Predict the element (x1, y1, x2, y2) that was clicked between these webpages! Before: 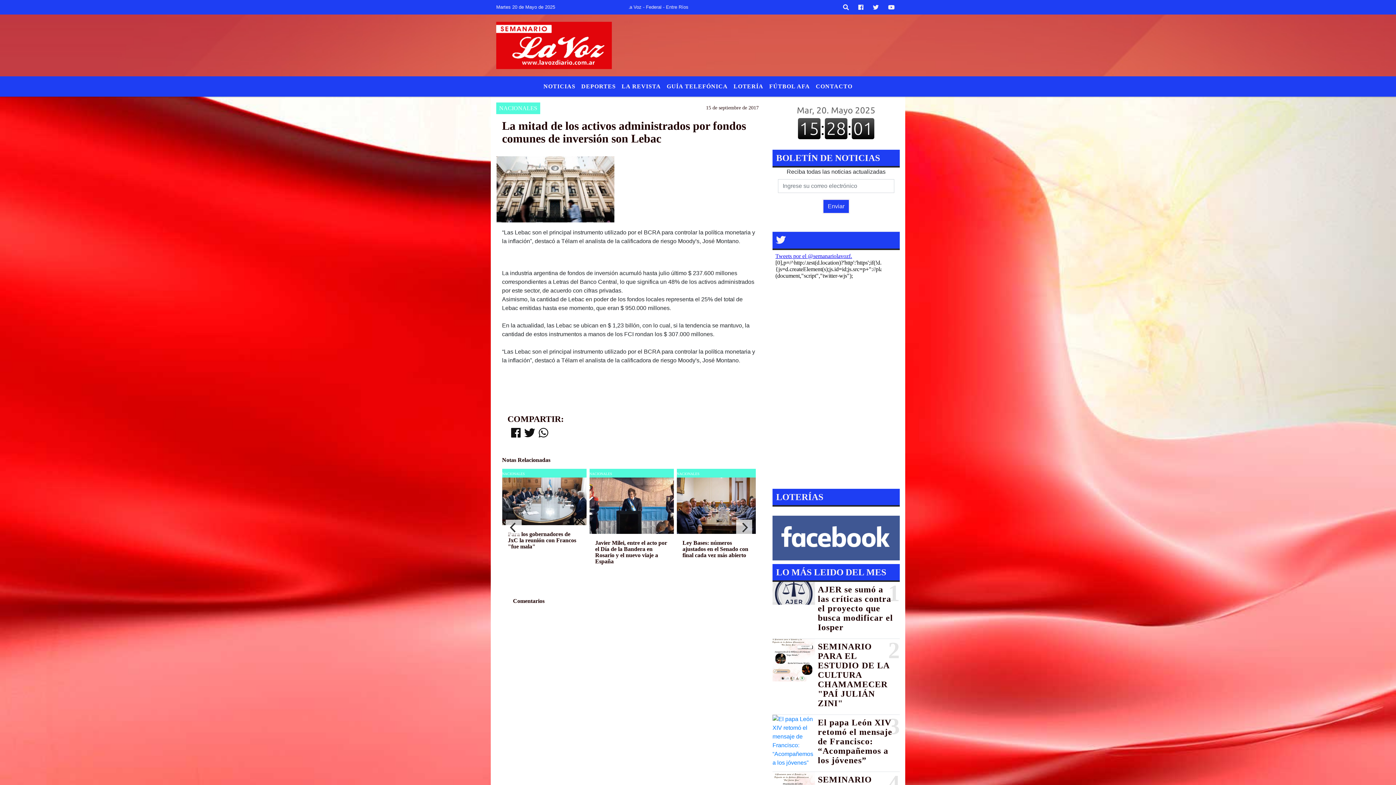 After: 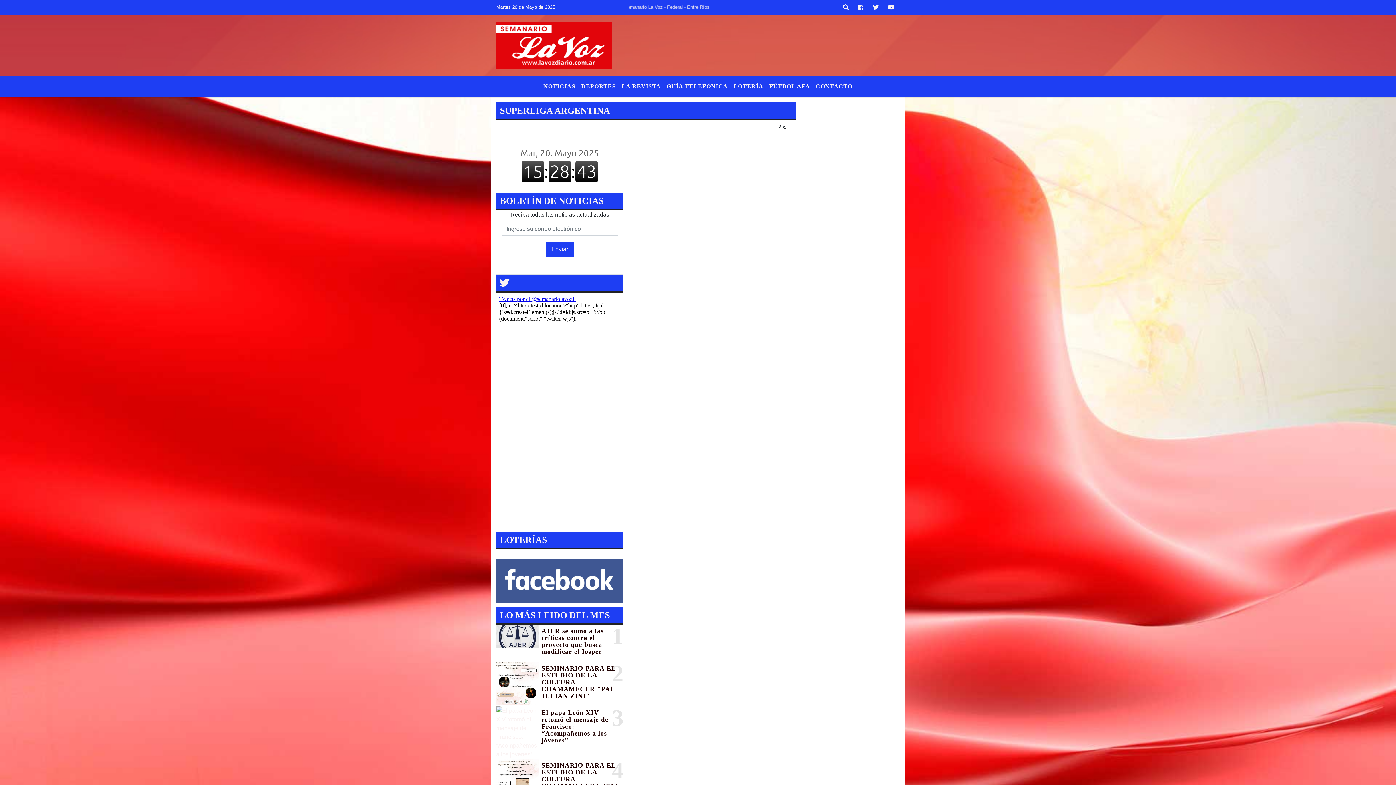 Action: label: FÚTBOL AFA bbox: (766, 79, 813, 93)